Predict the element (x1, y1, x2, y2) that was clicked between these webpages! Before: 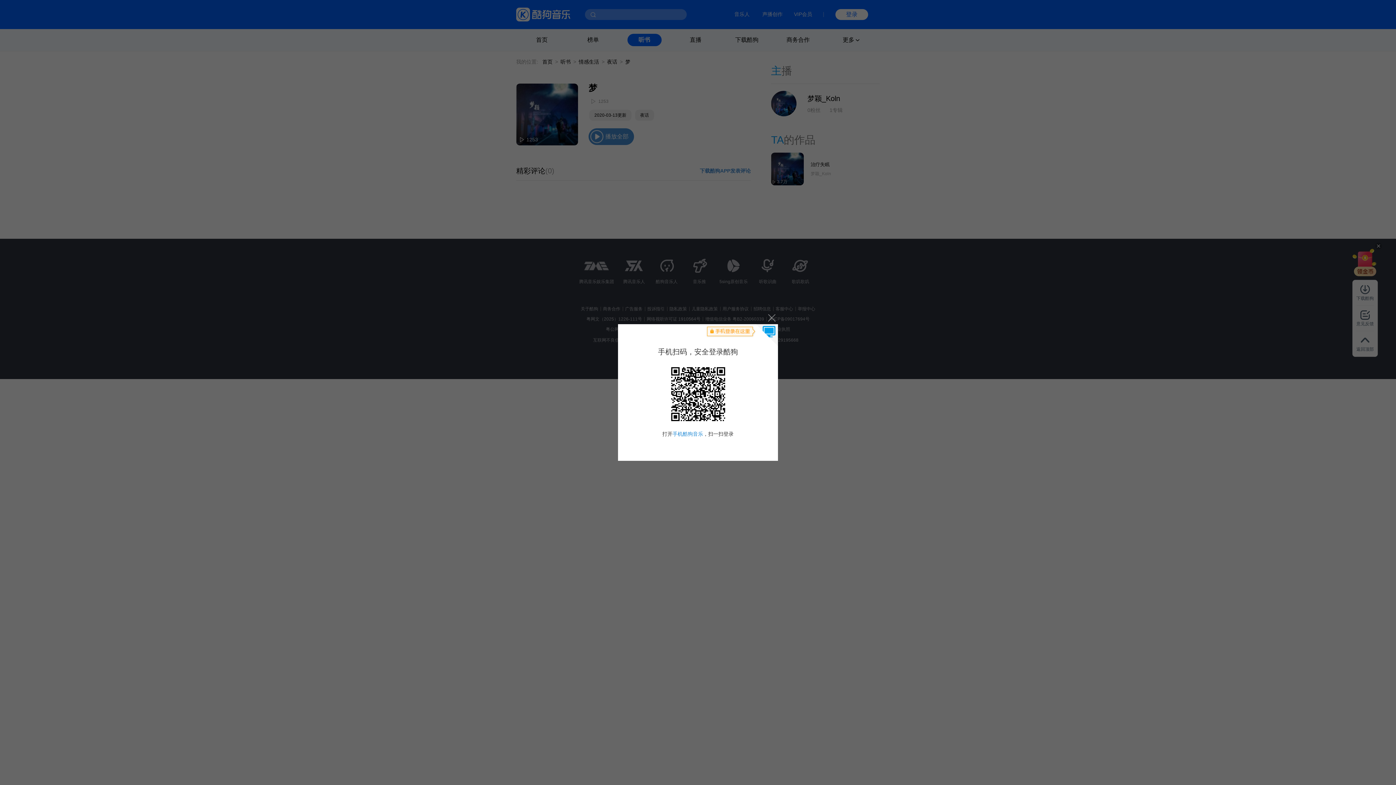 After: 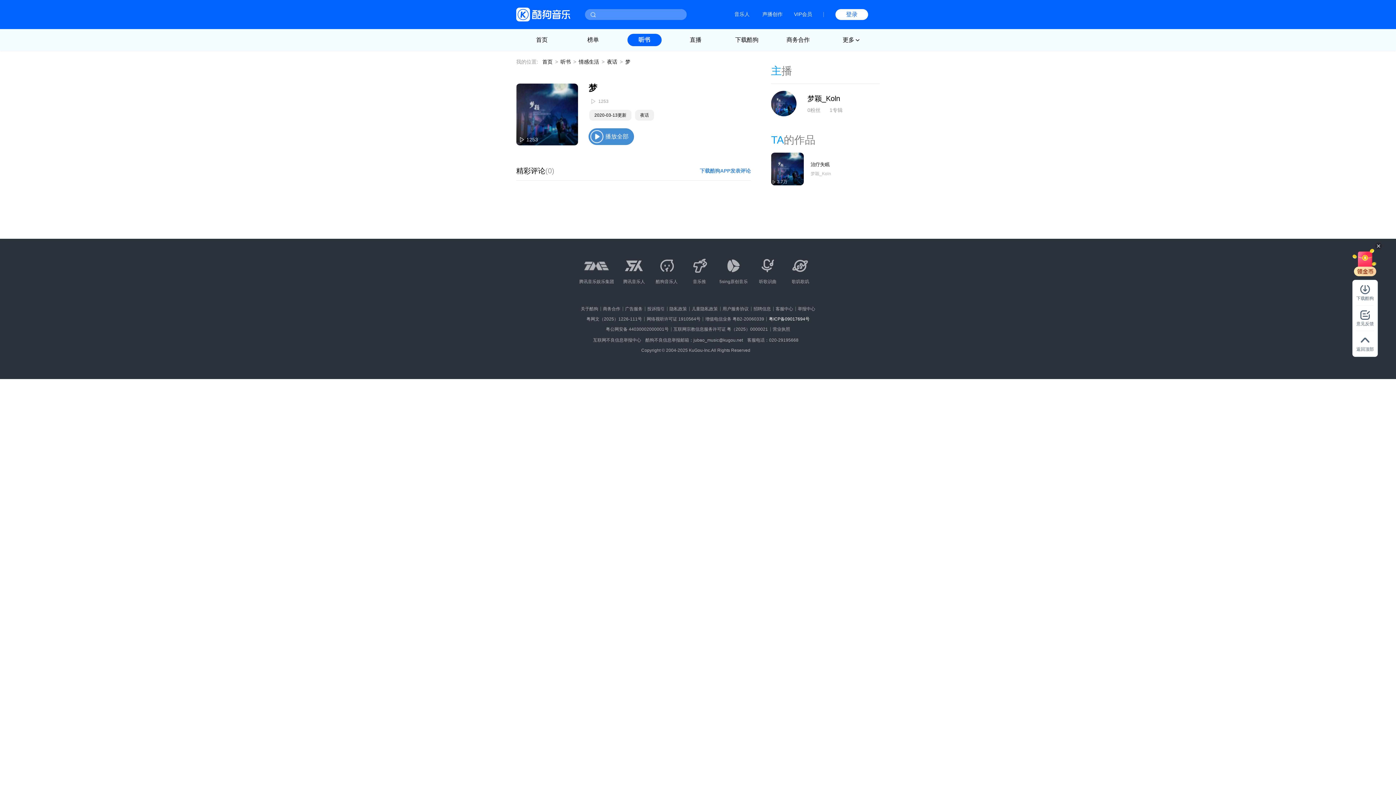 Action: bbox: (764, 310, 778, 324) label: 关闭